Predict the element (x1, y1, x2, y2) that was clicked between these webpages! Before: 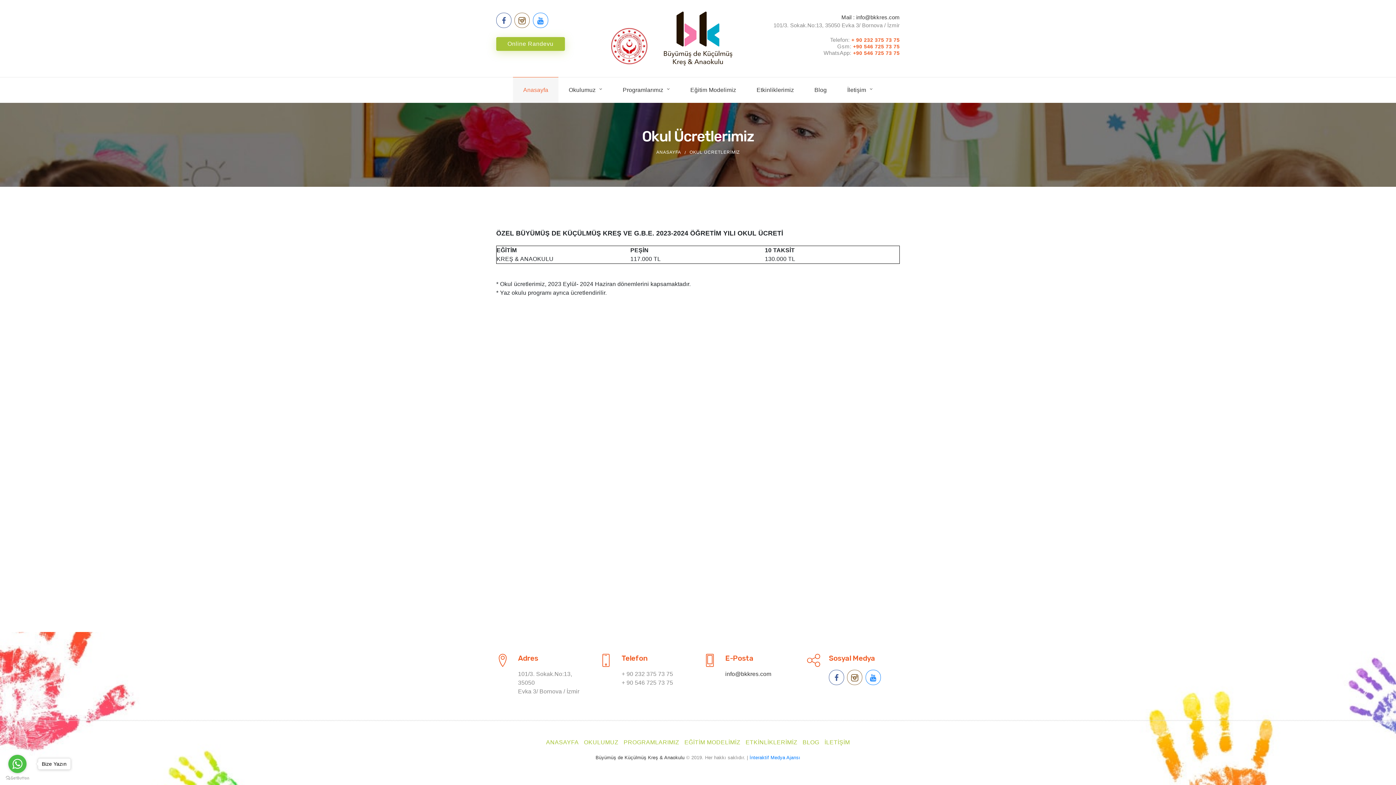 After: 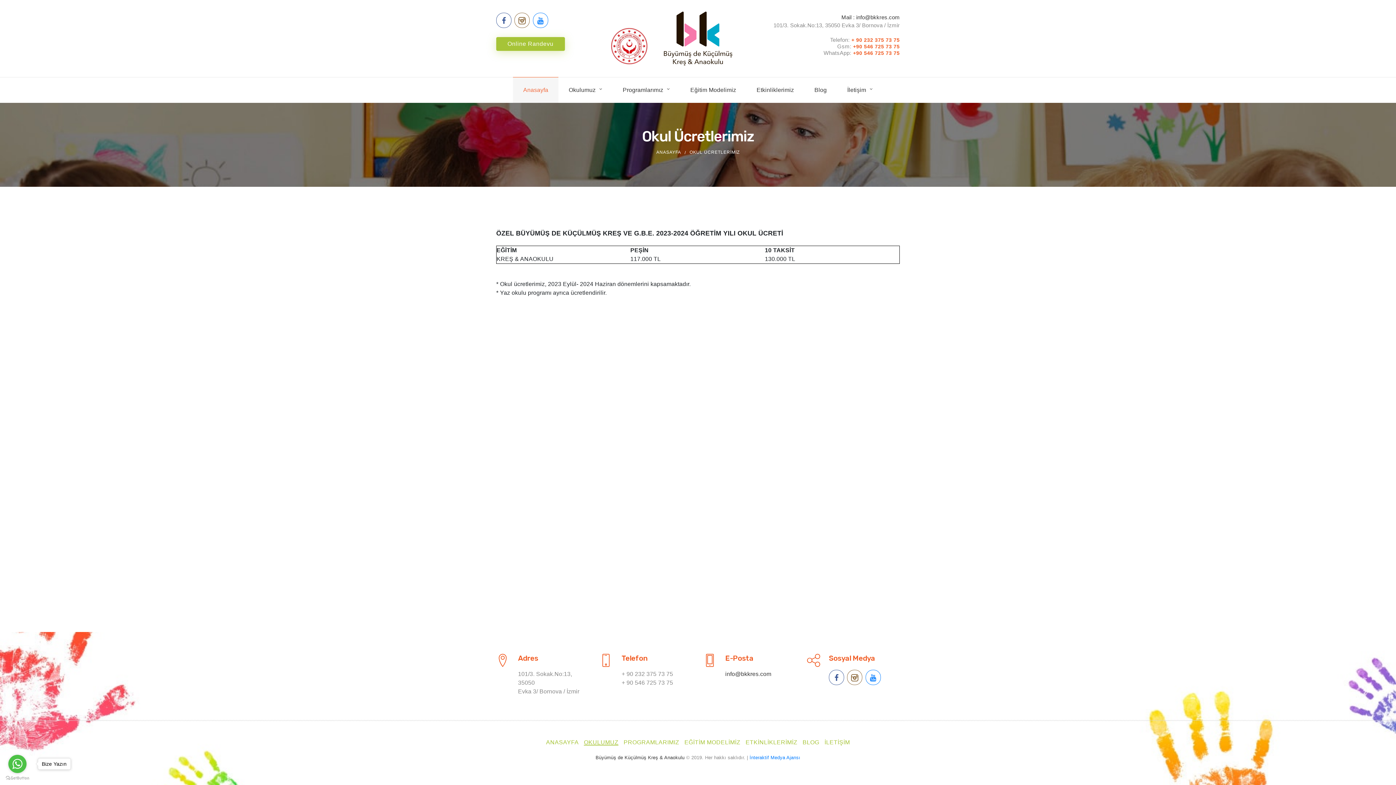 Action: bbox: (584, 739, 618, 746) label: OKULUMUZ